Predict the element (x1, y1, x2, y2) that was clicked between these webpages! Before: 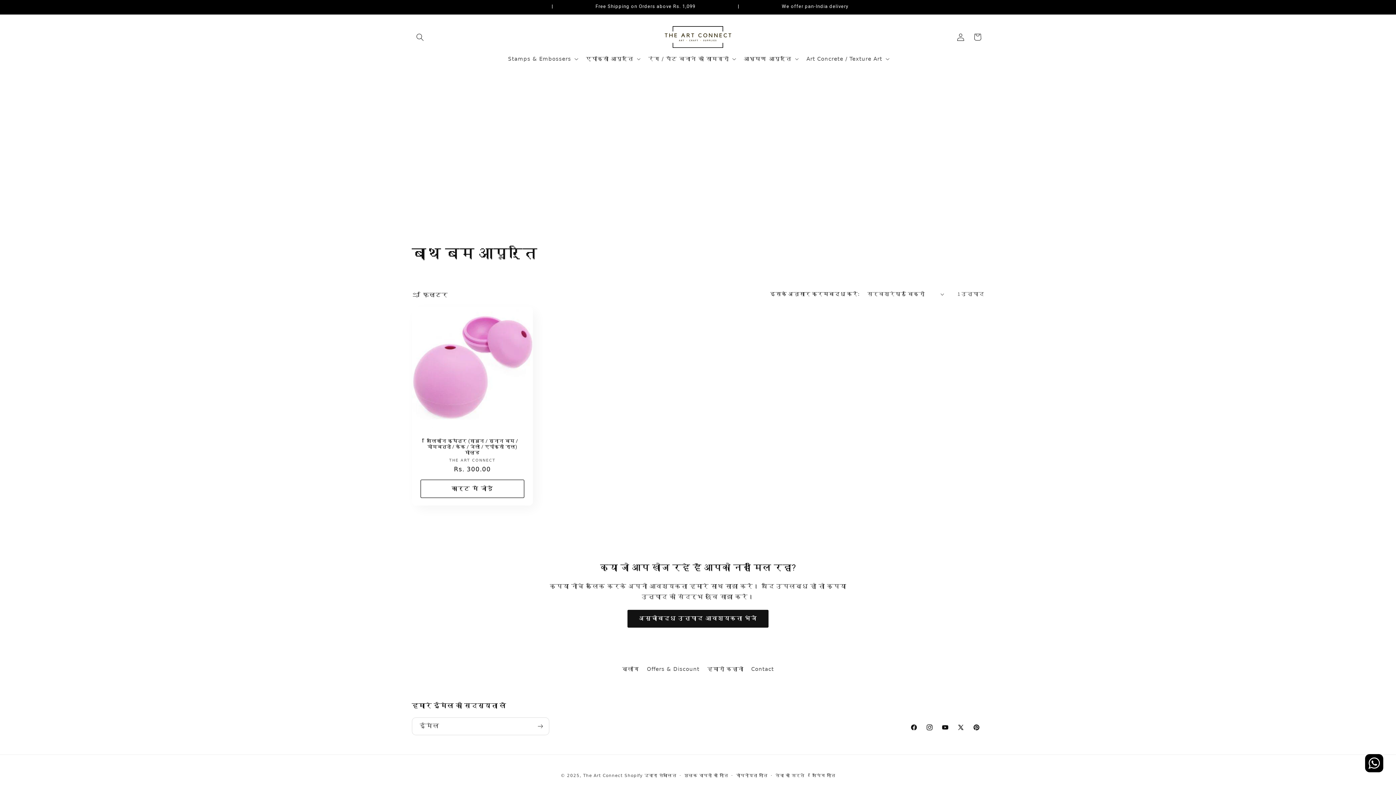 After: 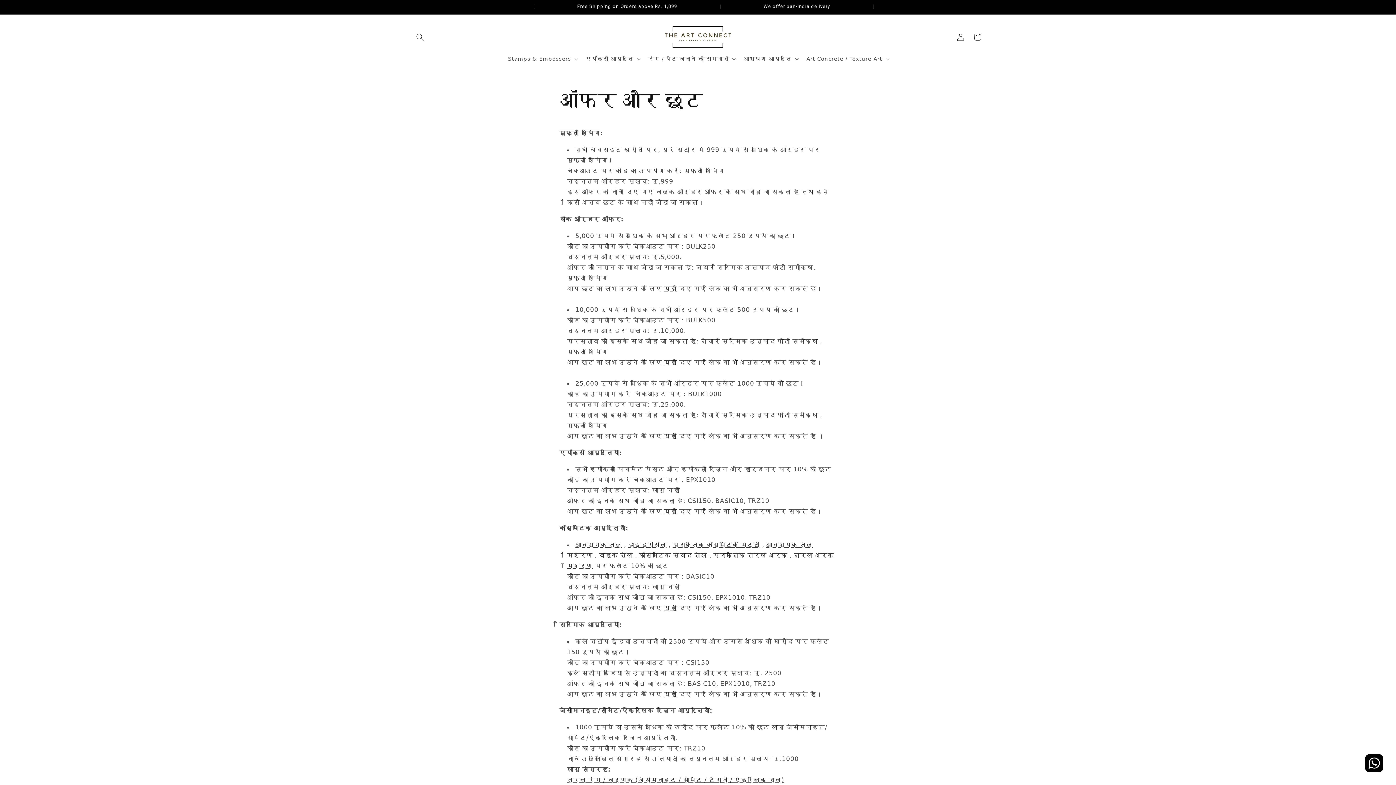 Action: bbox: (647, 662, 699, 675) label: Offers & Discount